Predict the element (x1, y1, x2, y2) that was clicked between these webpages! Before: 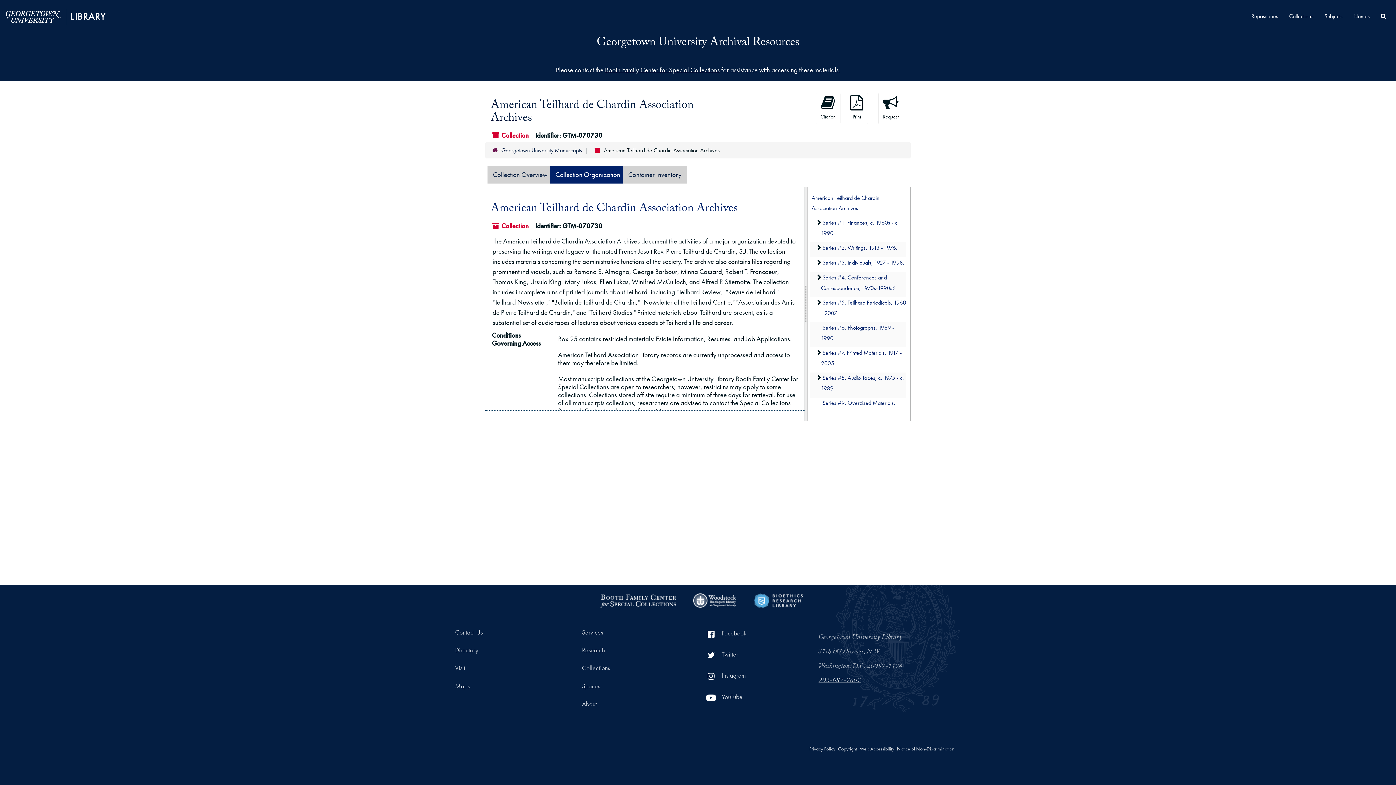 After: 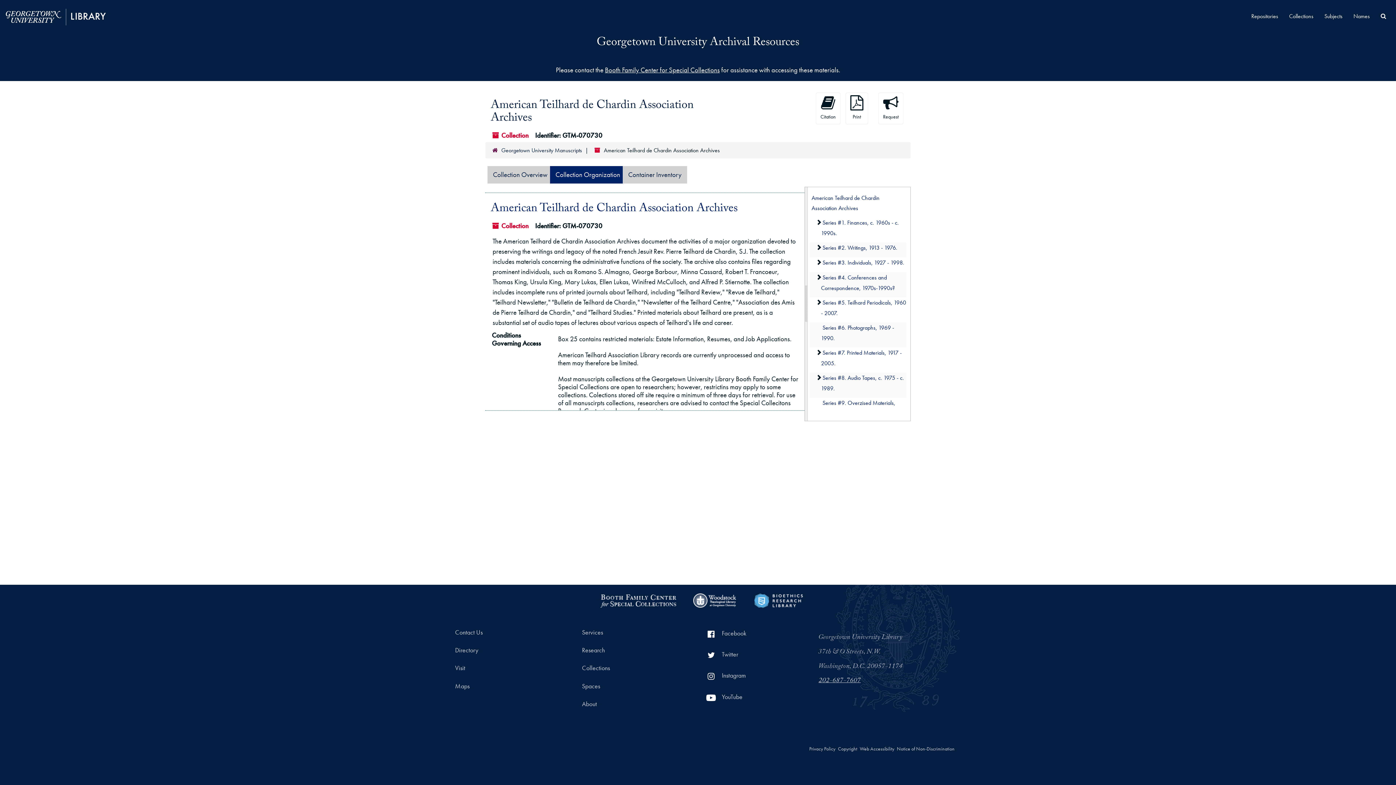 Action: bbox: (550, 166, 625, 183) label: Collection Organization